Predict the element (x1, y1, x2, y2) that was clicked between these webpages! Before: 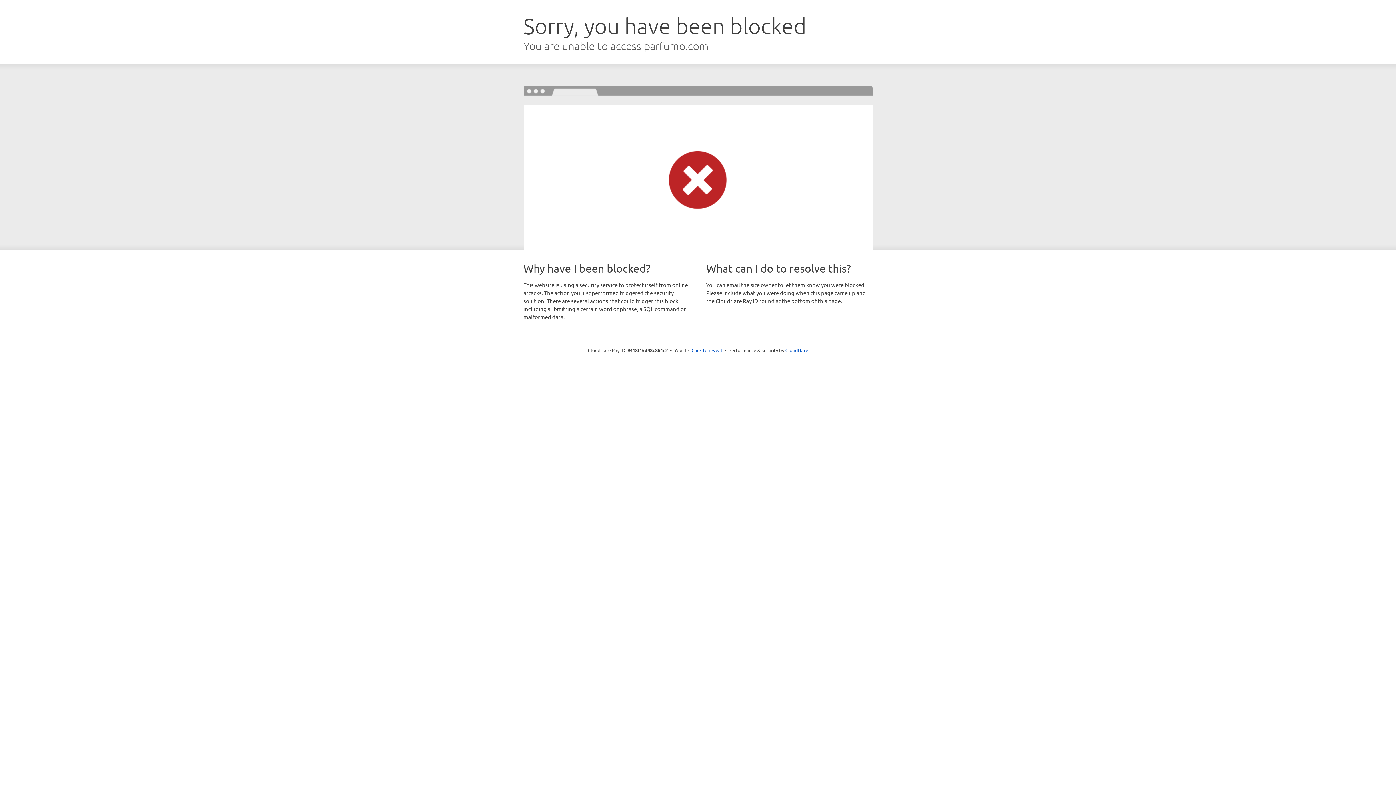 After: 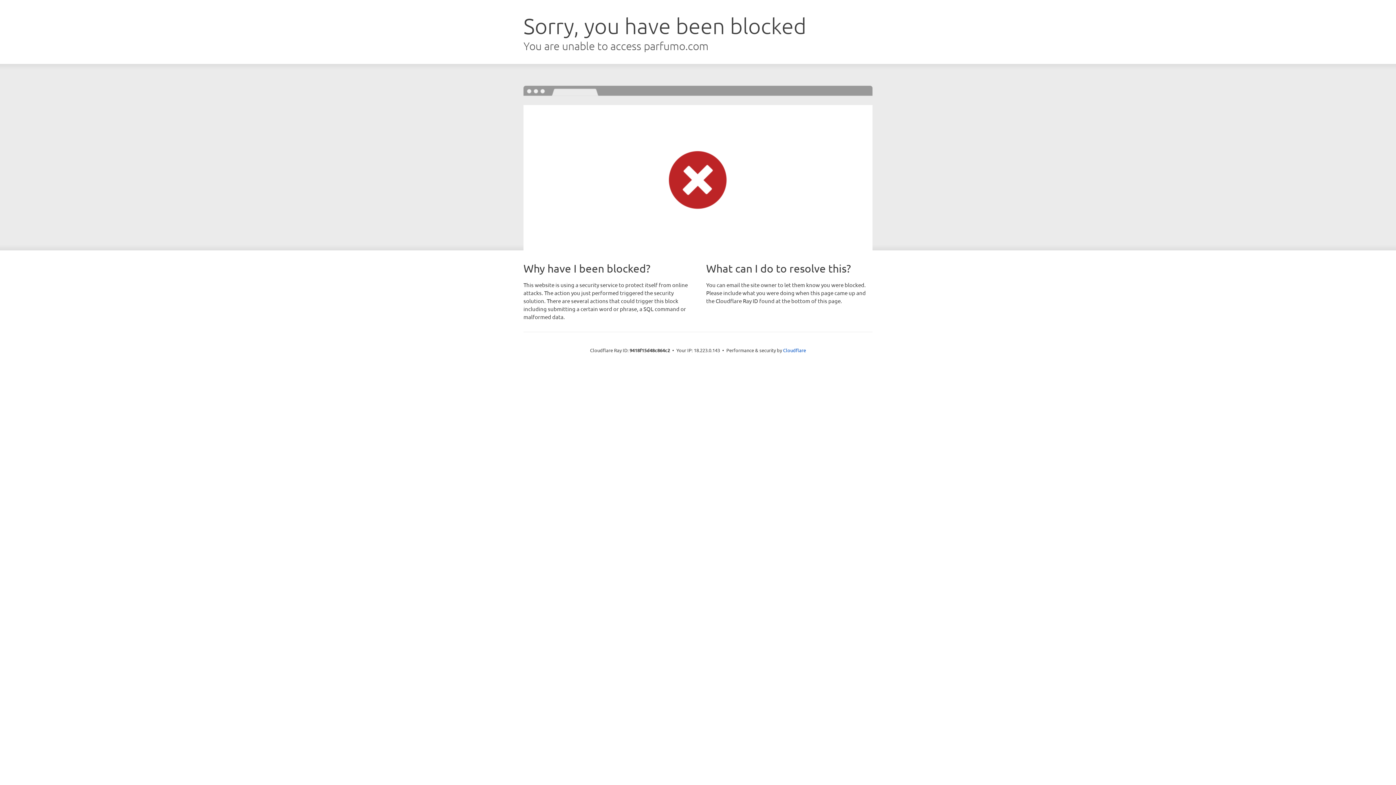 Action: bbox: (691, 346, 722, 353) label: Click to reveal